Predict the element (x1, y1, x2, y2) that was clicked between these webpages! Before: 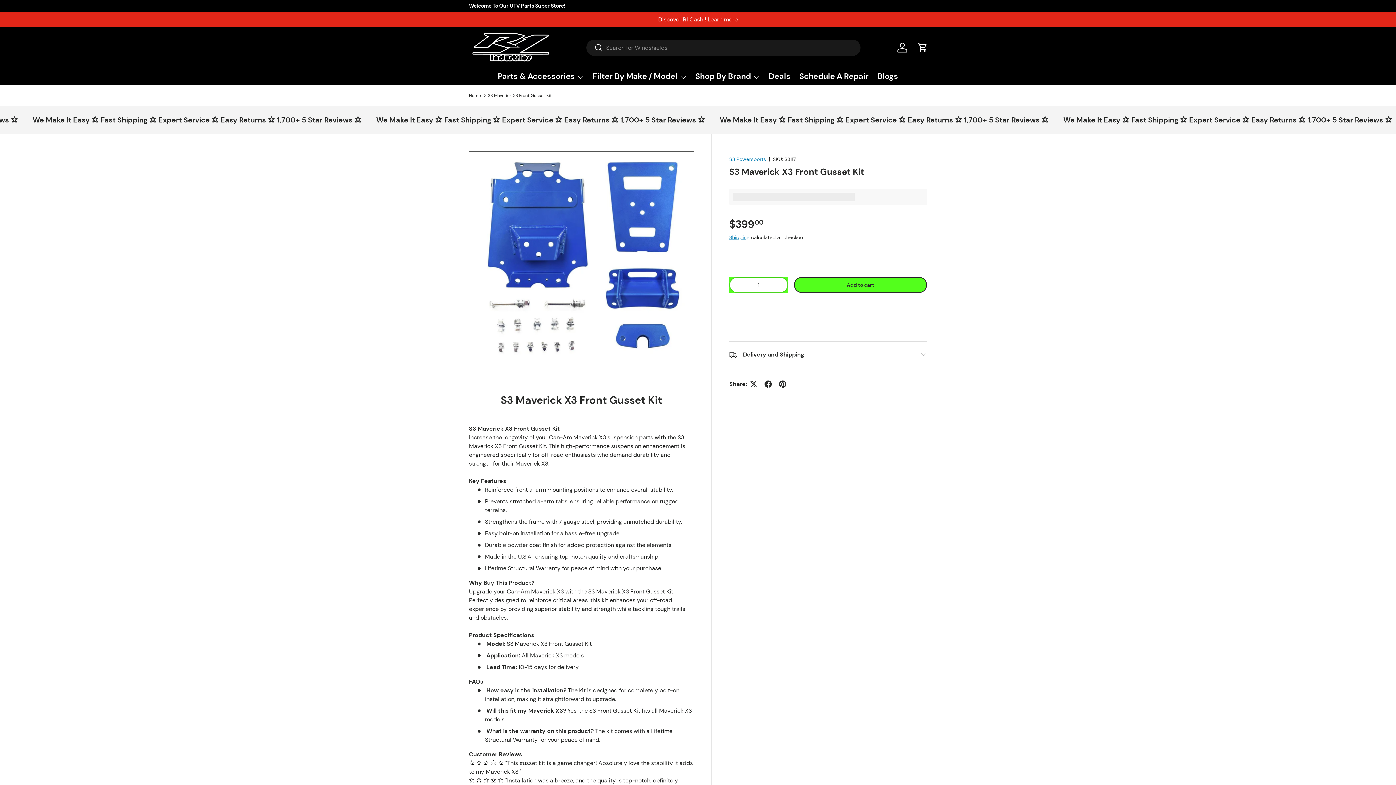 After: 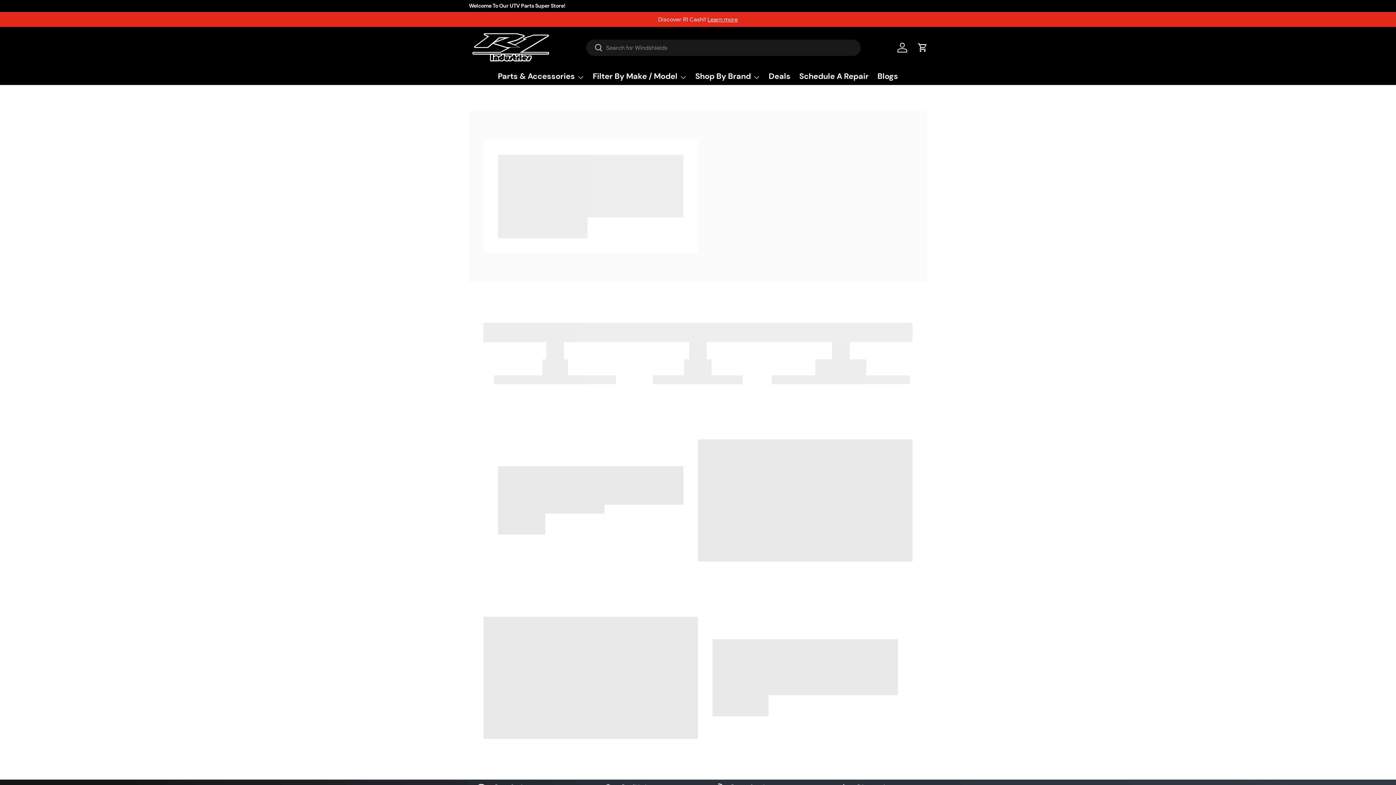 Action: label: Learn more bbox: (707, 15, 738, 23)